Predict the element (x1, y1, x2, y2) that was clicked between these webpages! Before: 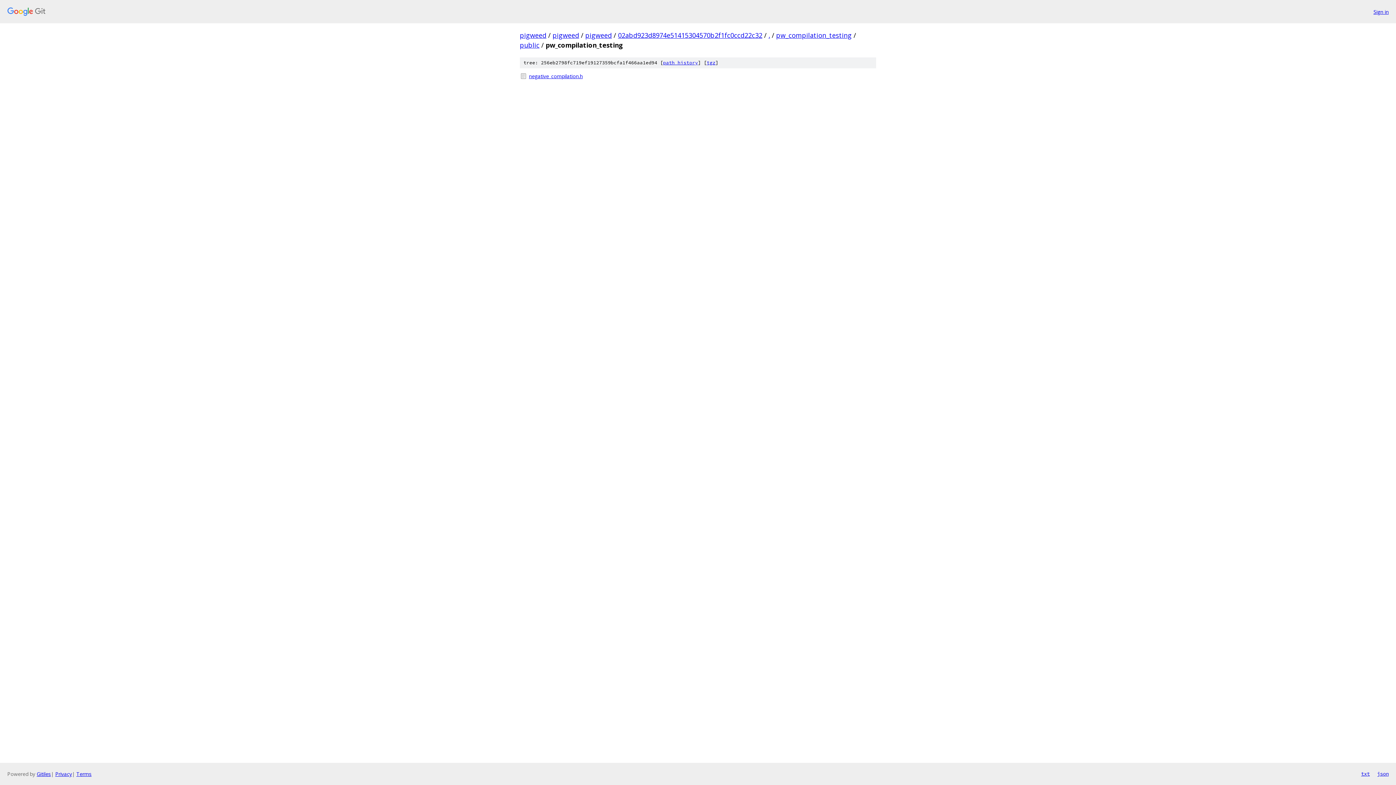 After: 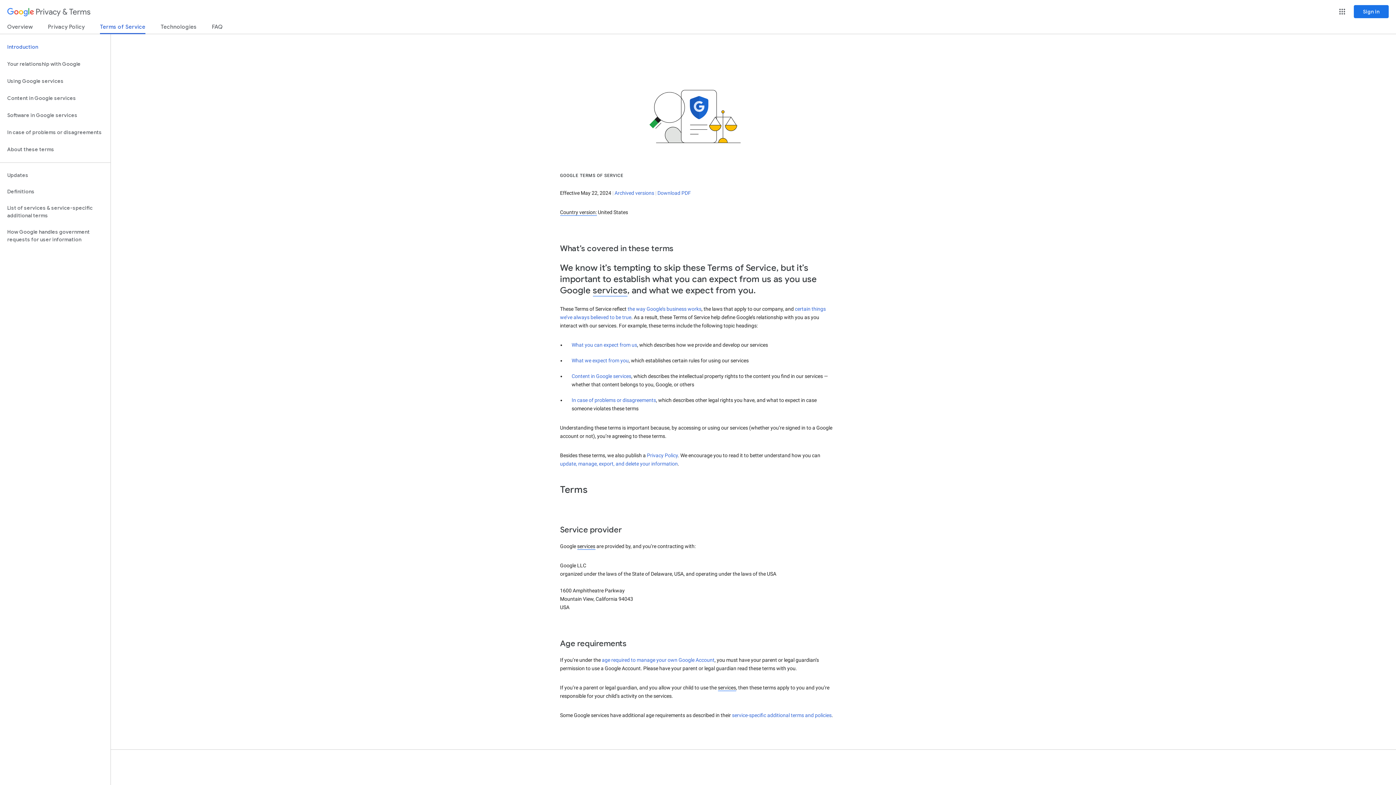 Action: label: Terms bbox: (76, 770, 91, 777)